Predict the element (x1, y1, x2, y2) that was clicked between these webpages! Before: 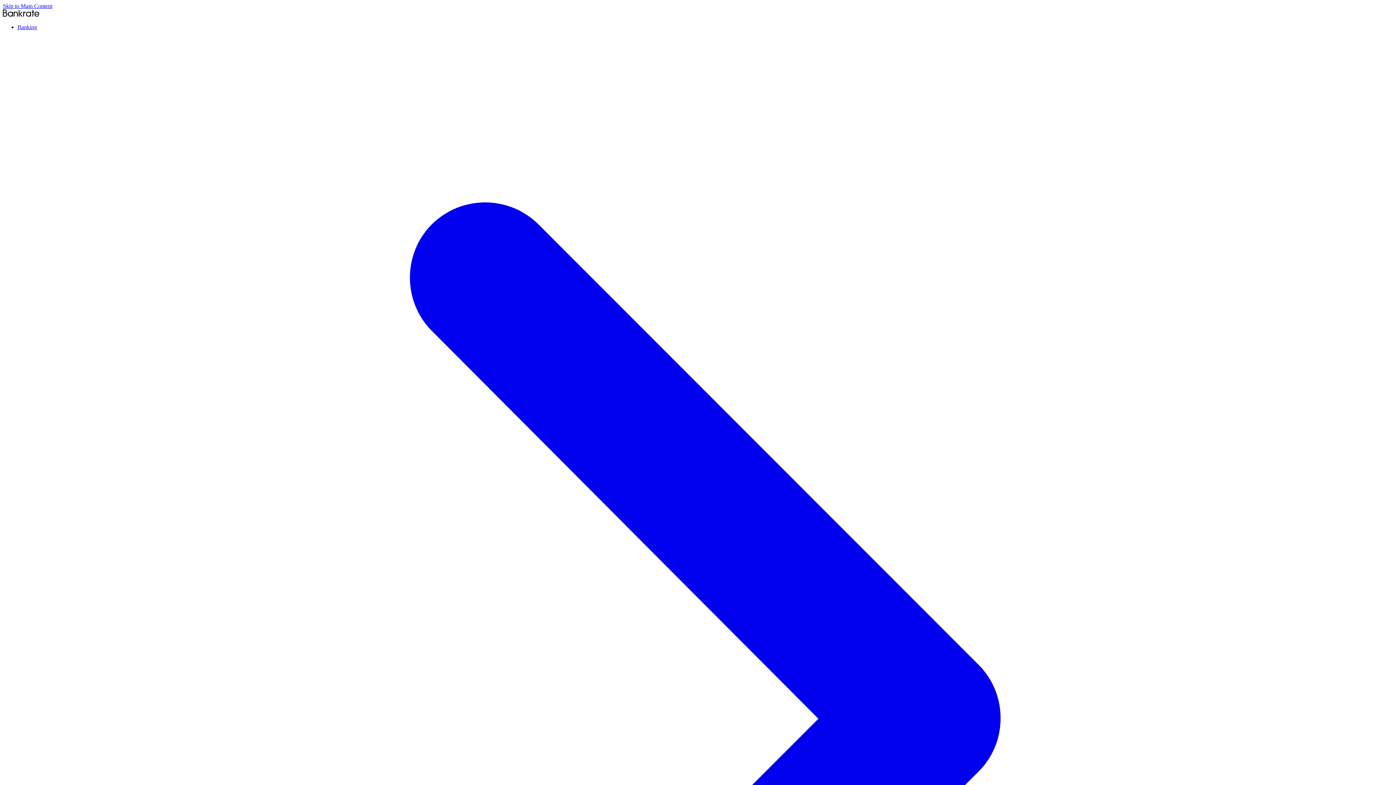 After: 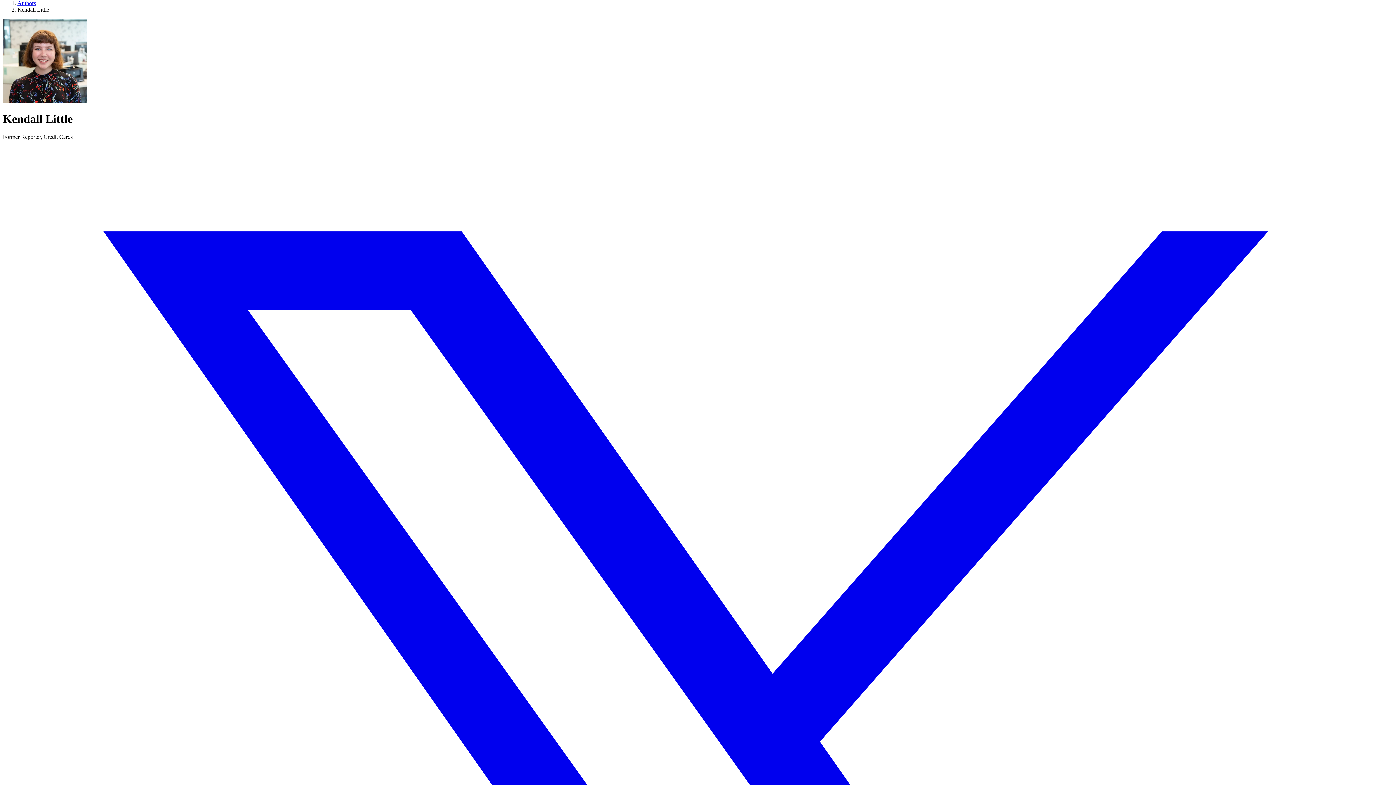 Action: bbox: (2, 2, 52, 9) label: Skip to Main Content